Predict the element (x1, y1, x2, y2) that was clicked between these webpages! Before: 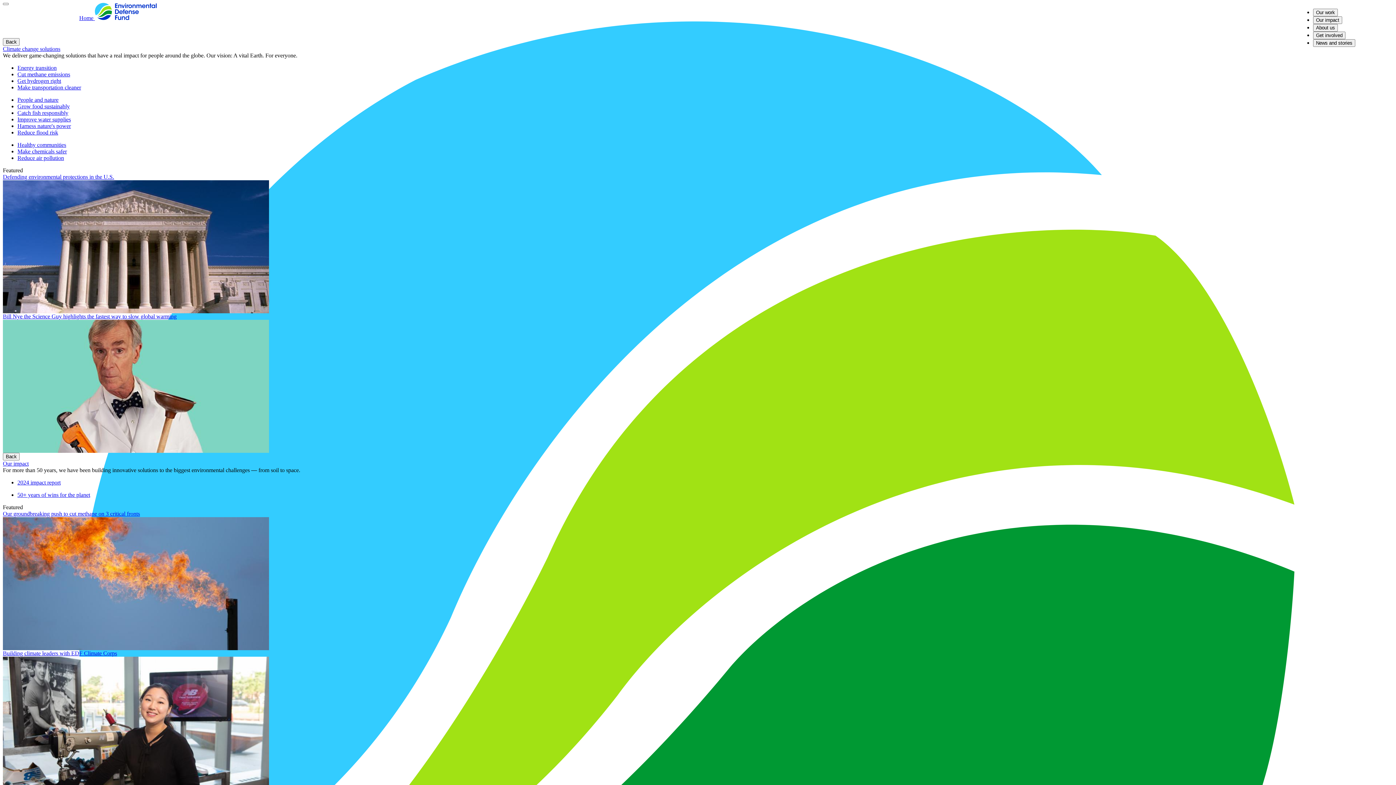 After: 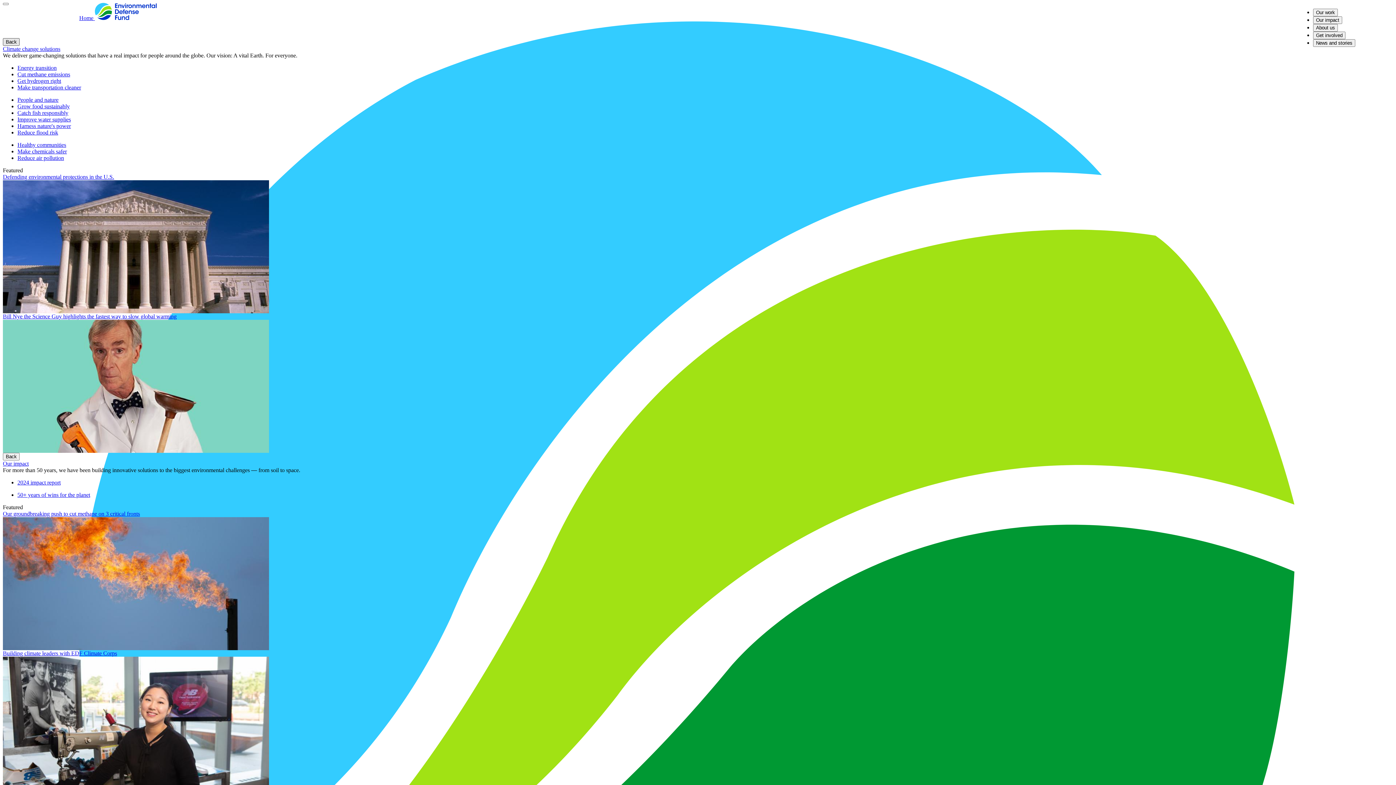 Action: bbox: (2, 38, 19, 45) label: Back